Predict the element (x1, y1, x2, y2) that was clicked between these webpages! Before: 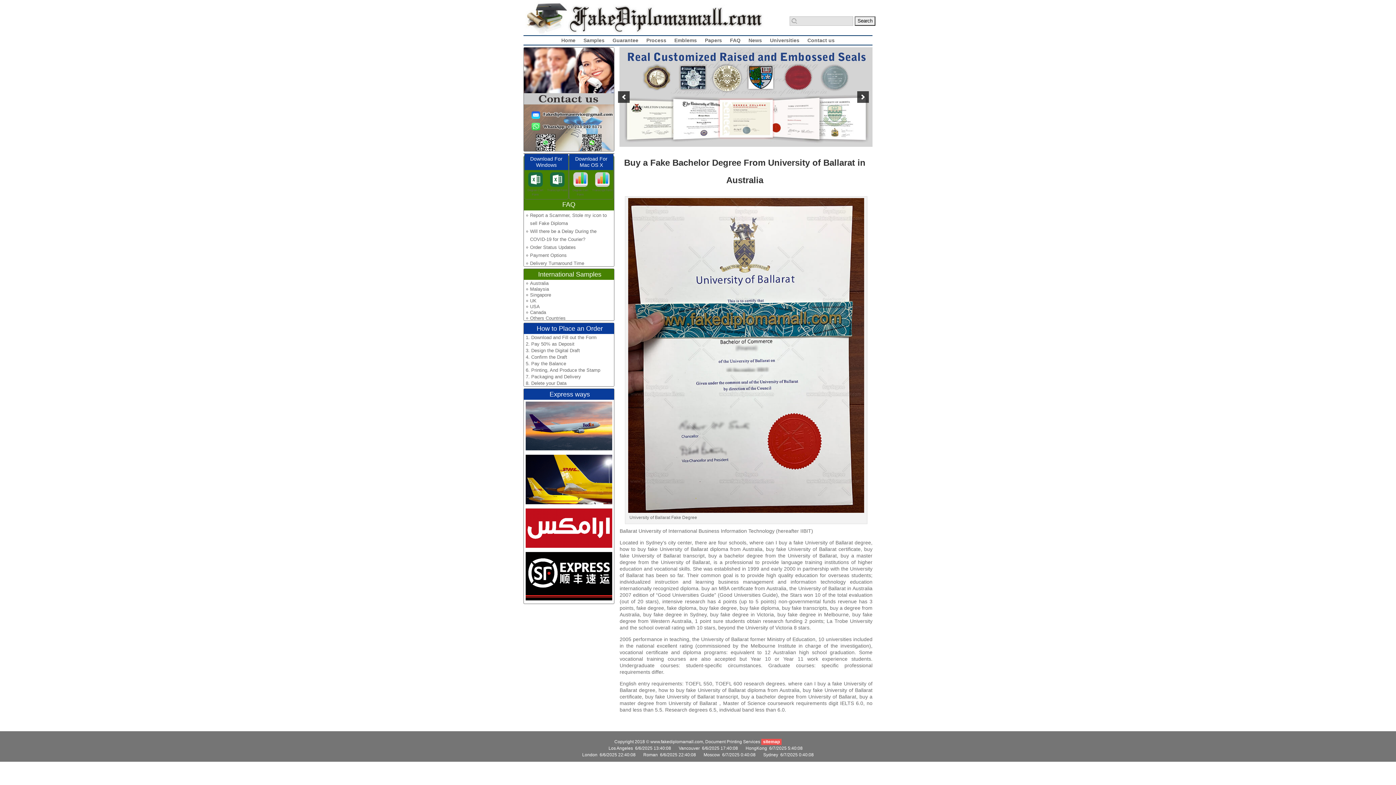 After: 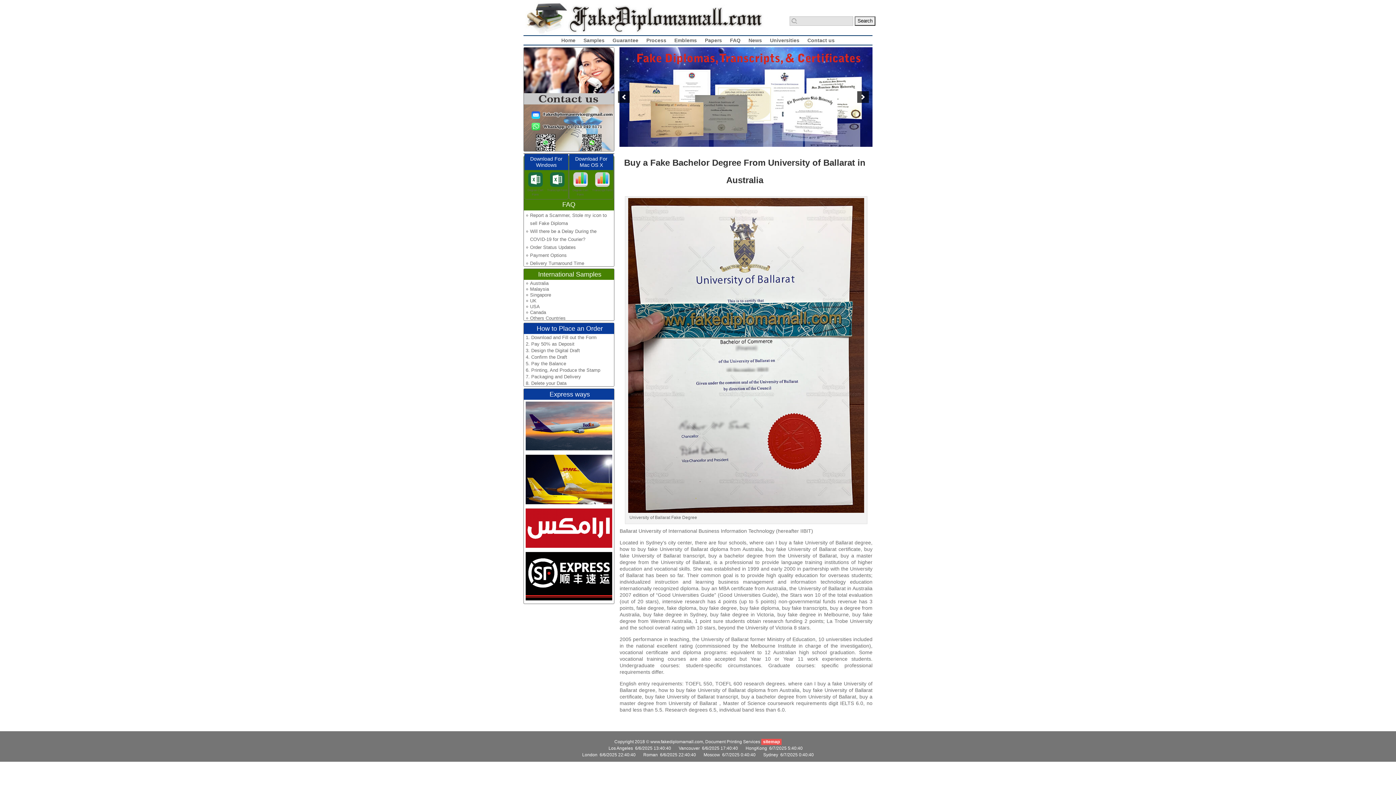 Action: bbox: (524, 598, 614, 603)